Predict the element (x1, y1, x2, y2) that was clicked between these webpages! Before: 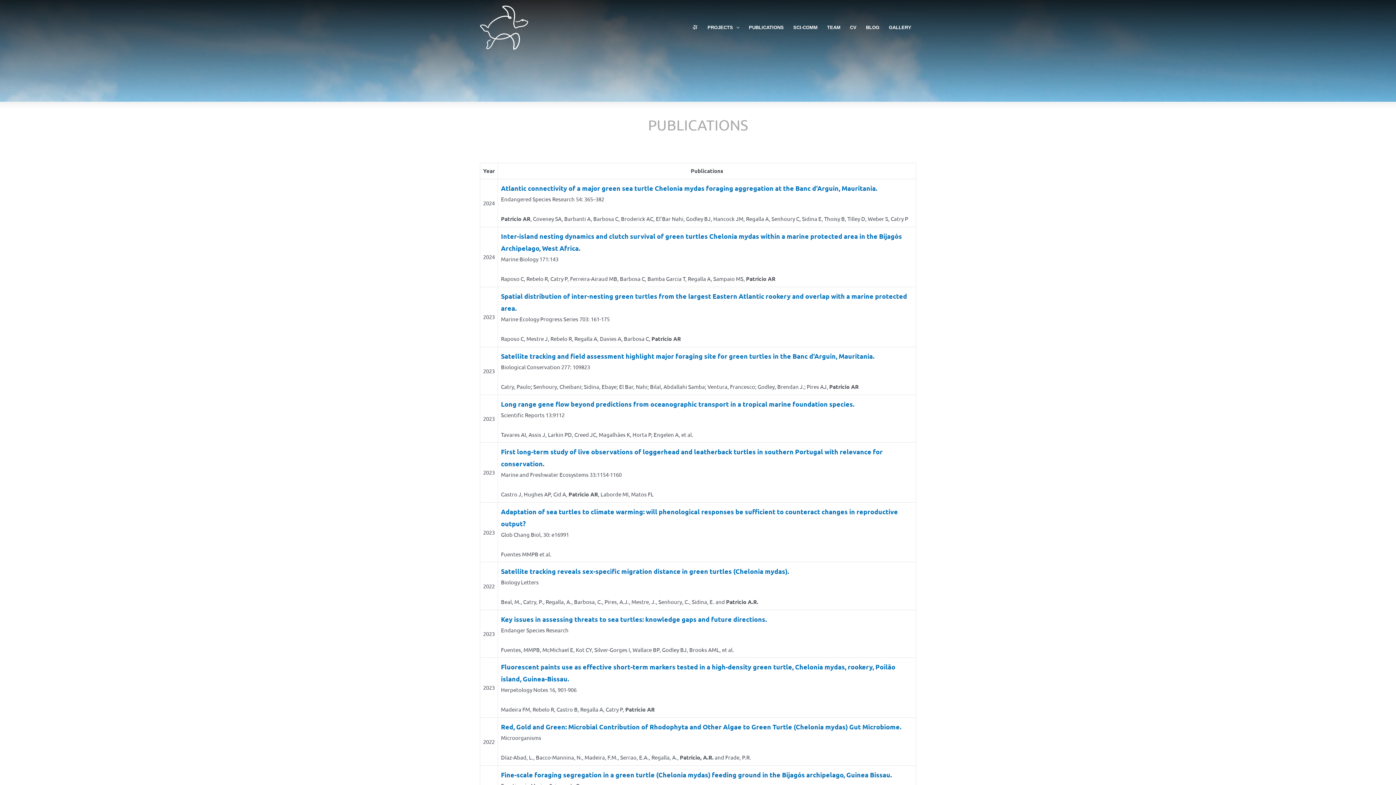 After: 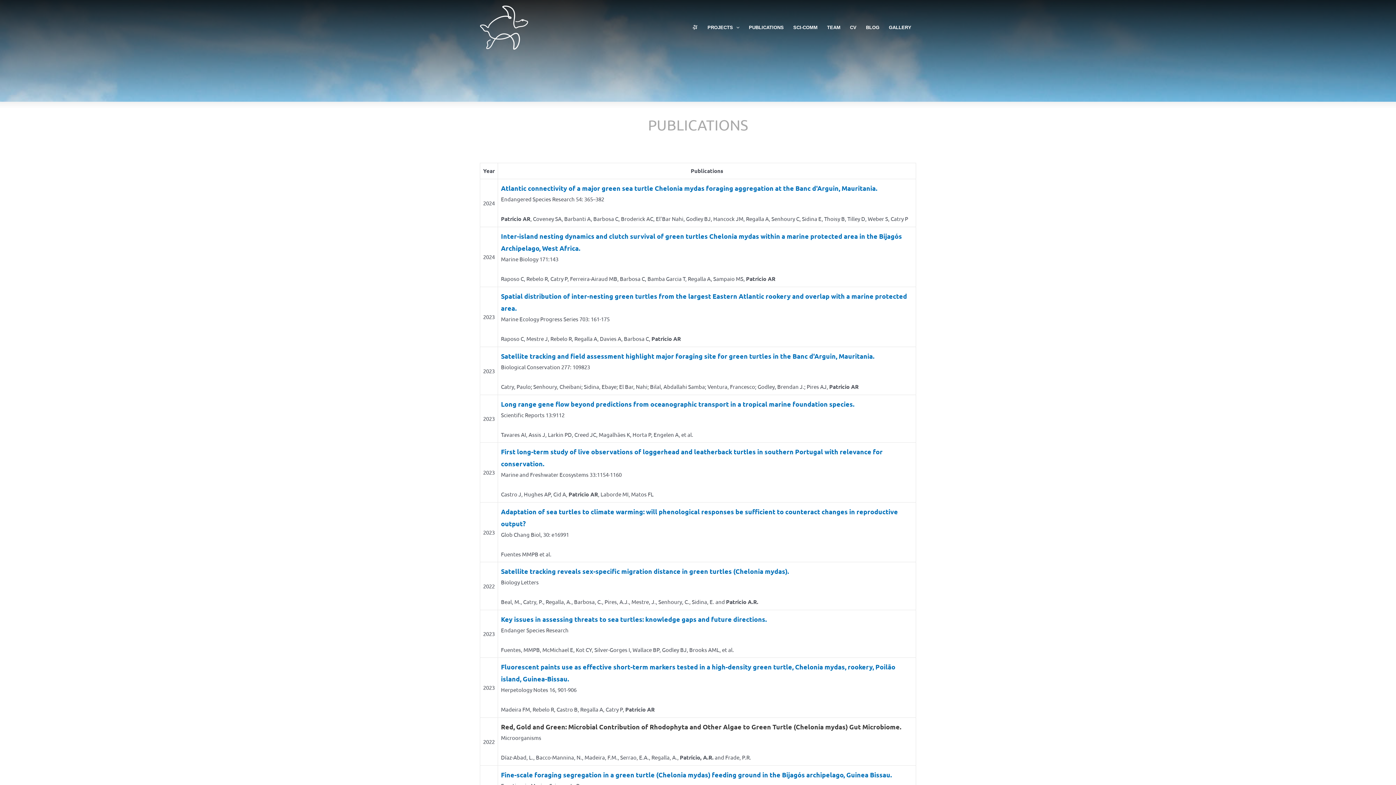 Action: label: Red, Gold and Green: Microbial Contribution of Rhodophyta and Other Algae to Green Turtle (Chelonia mydas) Gut Microbiome. bbox: (501, 722, 901, 731)